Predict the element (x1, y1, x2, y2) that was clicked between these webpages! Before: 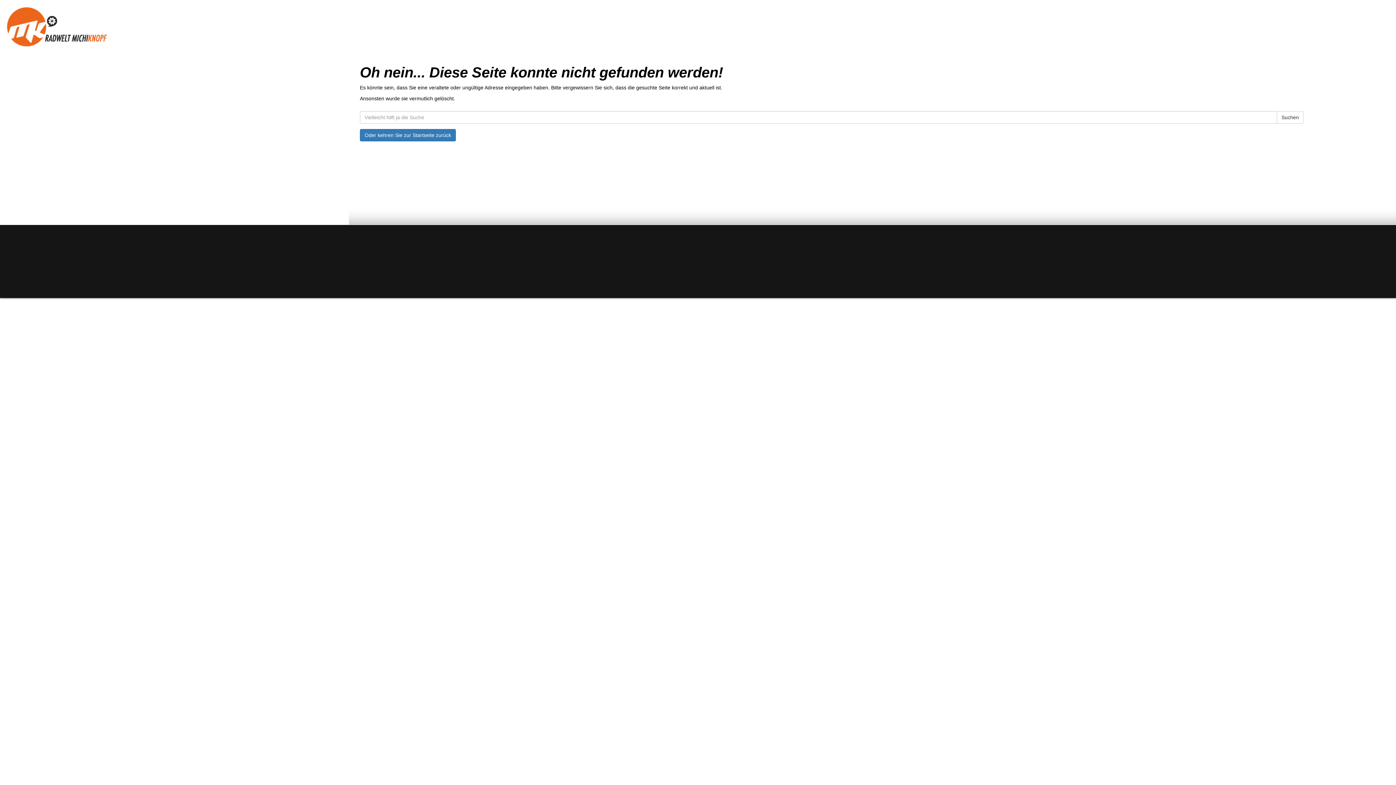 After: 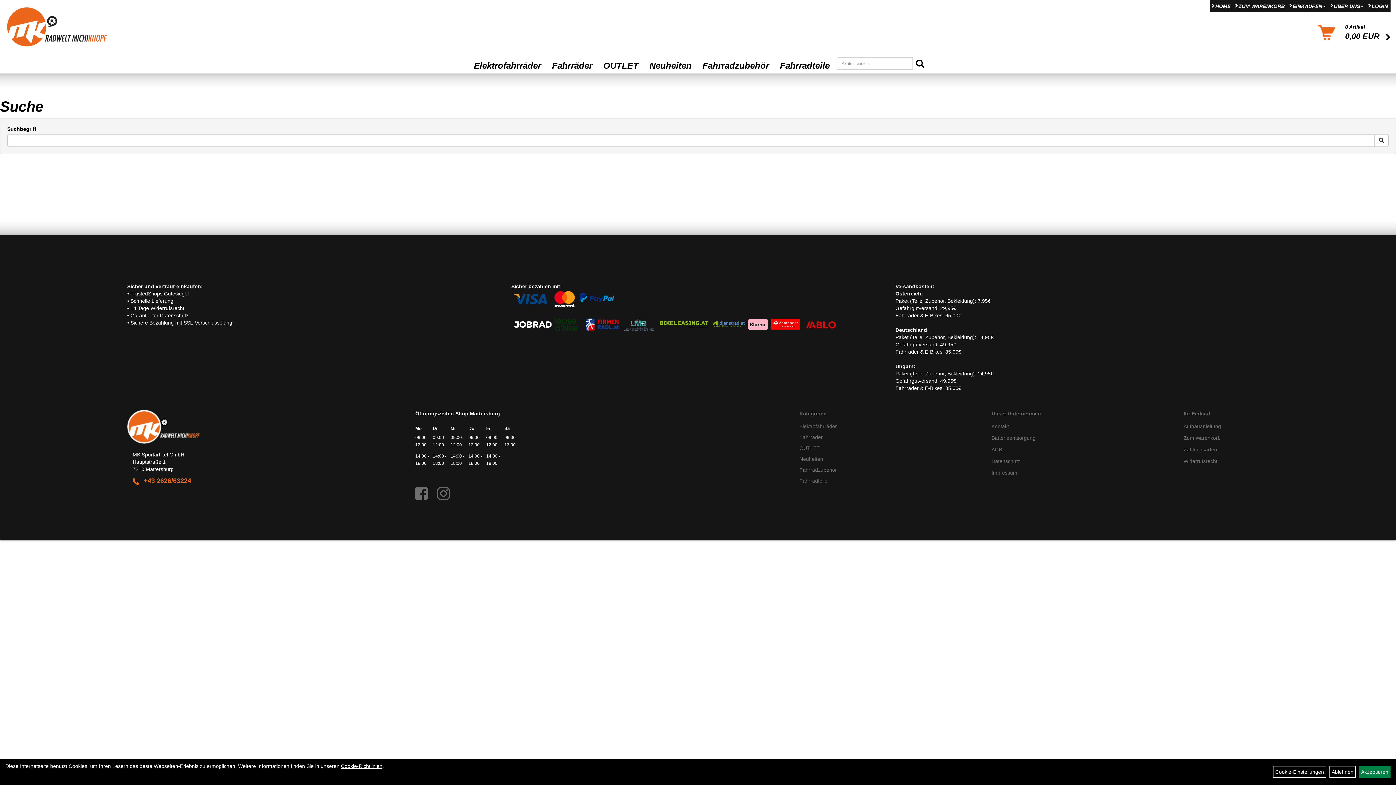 Action: bbox: (1277, 111, 1304, 123) label: Suchen